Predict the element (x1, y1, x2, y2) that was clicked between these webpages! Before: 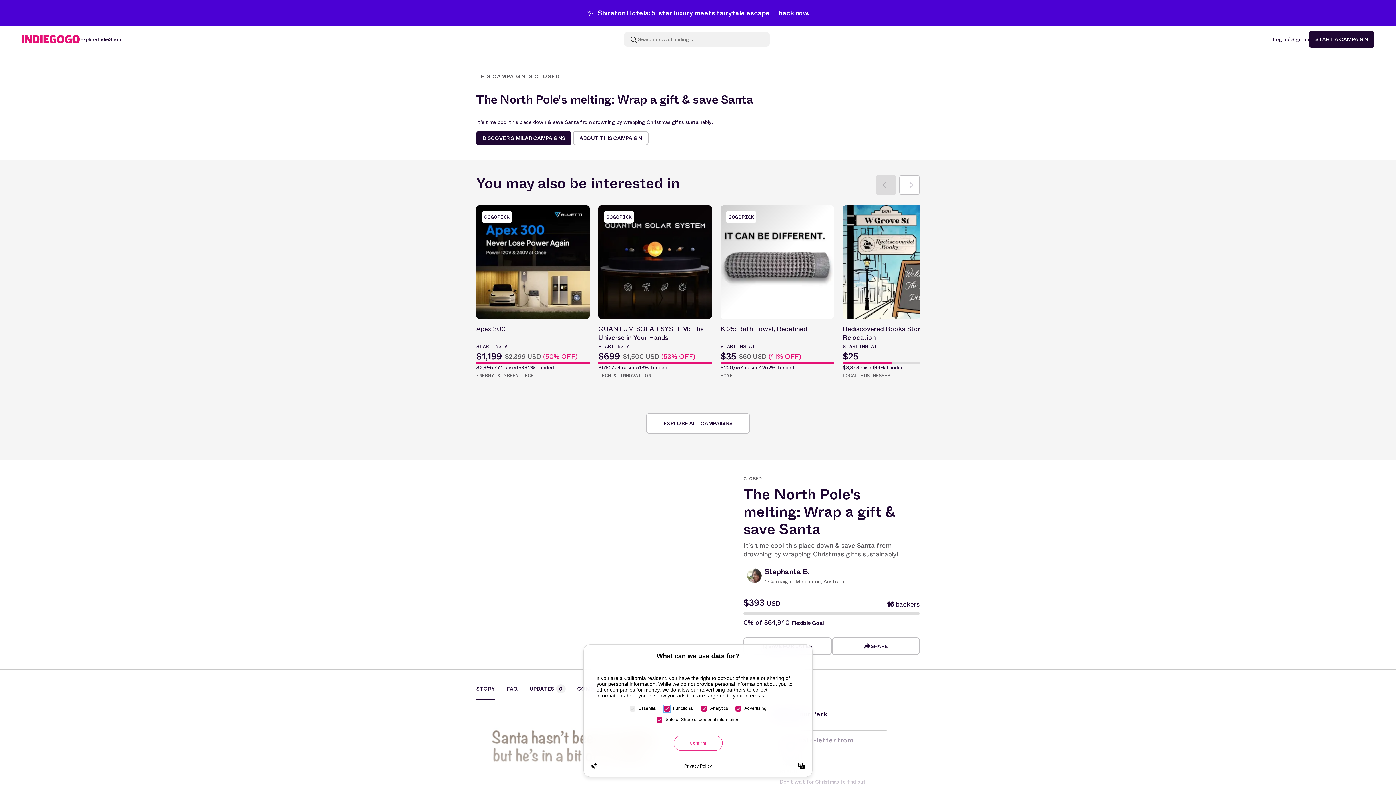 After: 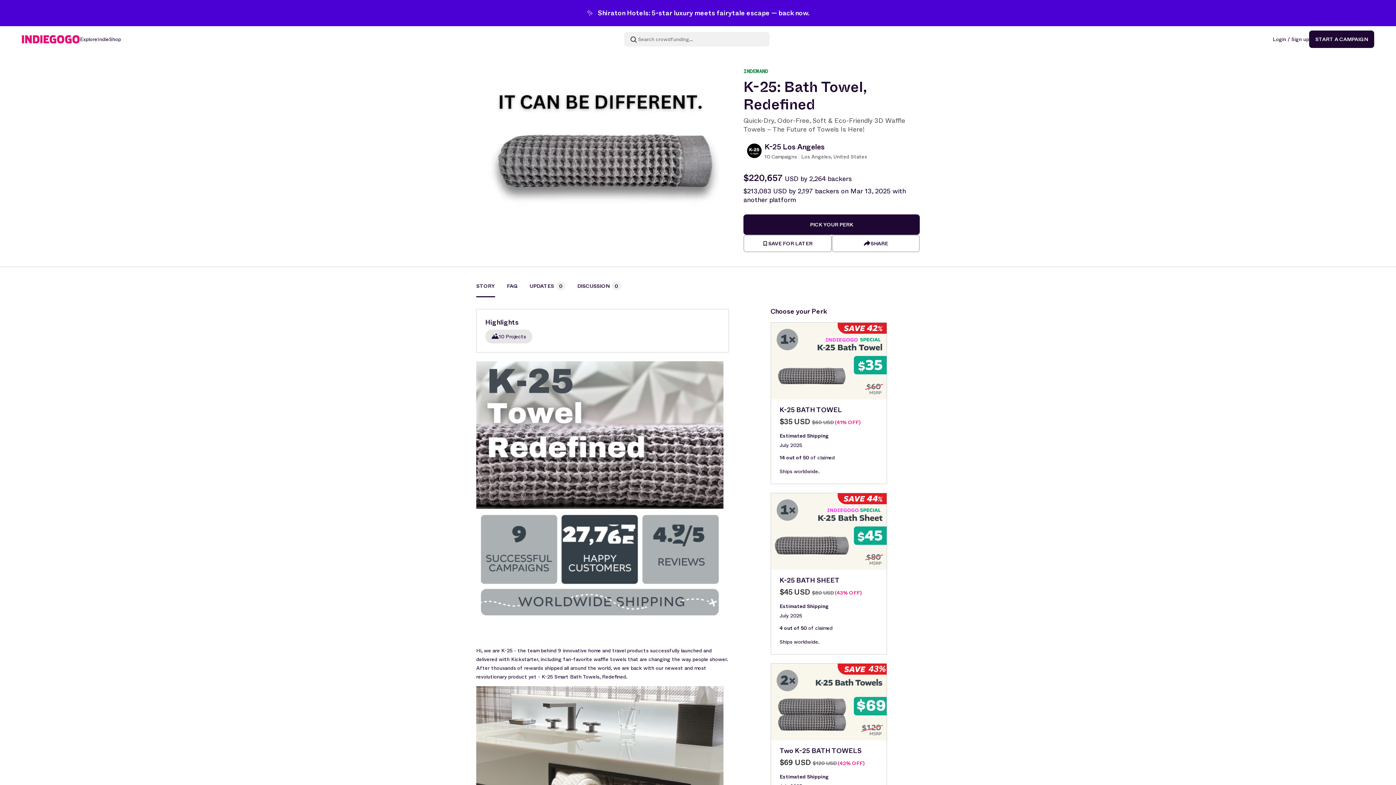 Action: bbox: (720, 205, 834, 380) label: GOGOPICK
K-25: Bath Towel, Redefined
STARTING AT
$35
$60 USD (41% OFF)
$220,657 raised
4262% funded
HOME